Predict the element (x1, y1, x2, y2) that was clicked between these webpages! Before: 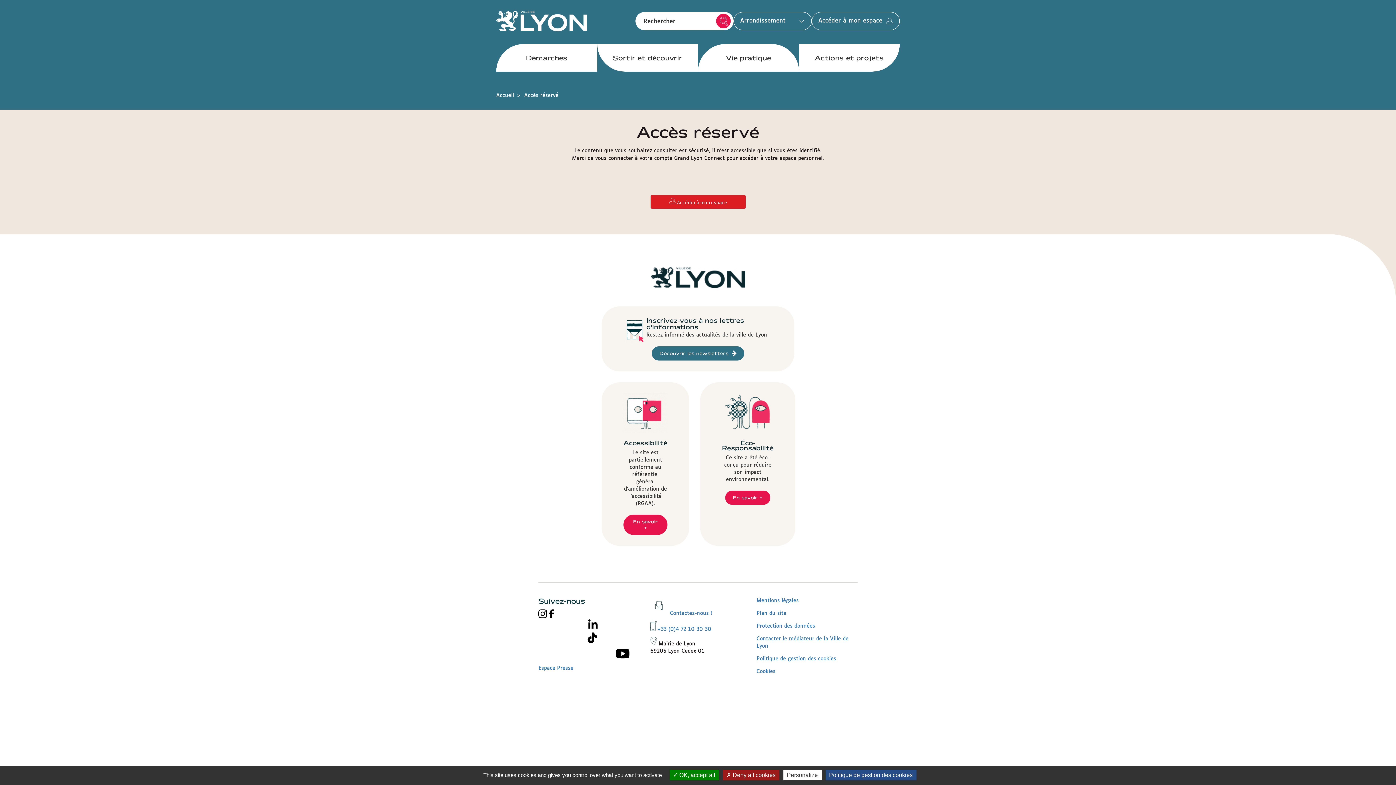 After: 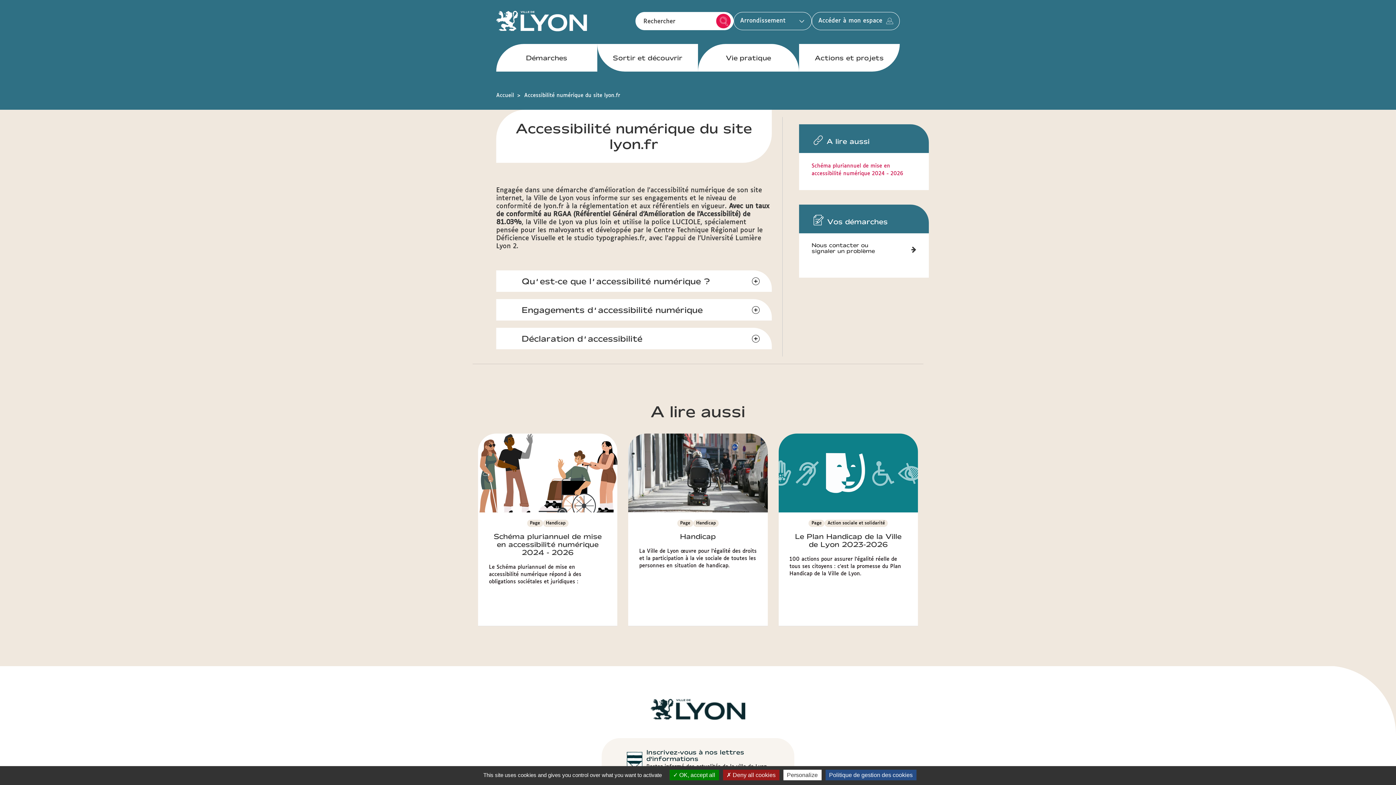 Action: label: En savoir + bbox: (623, 514, 667, 535)